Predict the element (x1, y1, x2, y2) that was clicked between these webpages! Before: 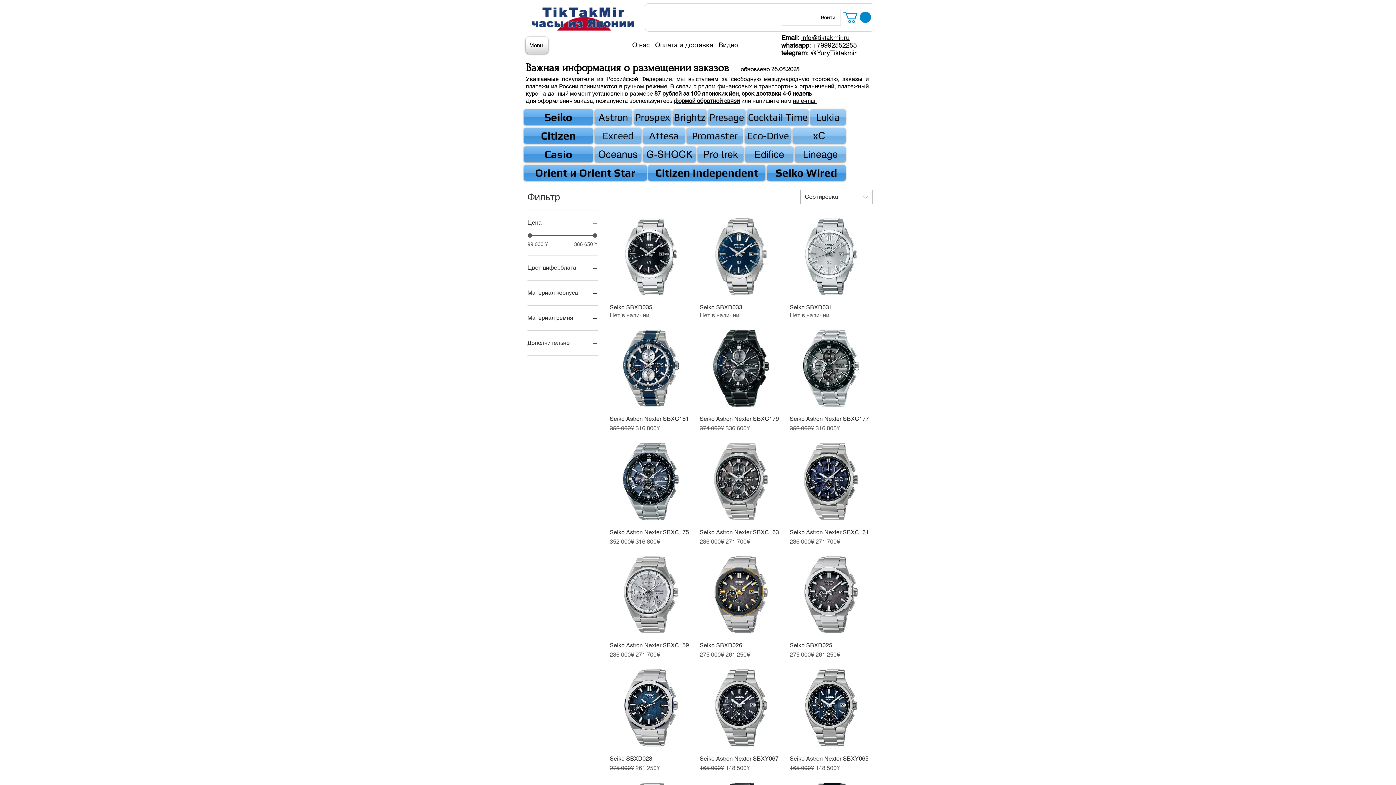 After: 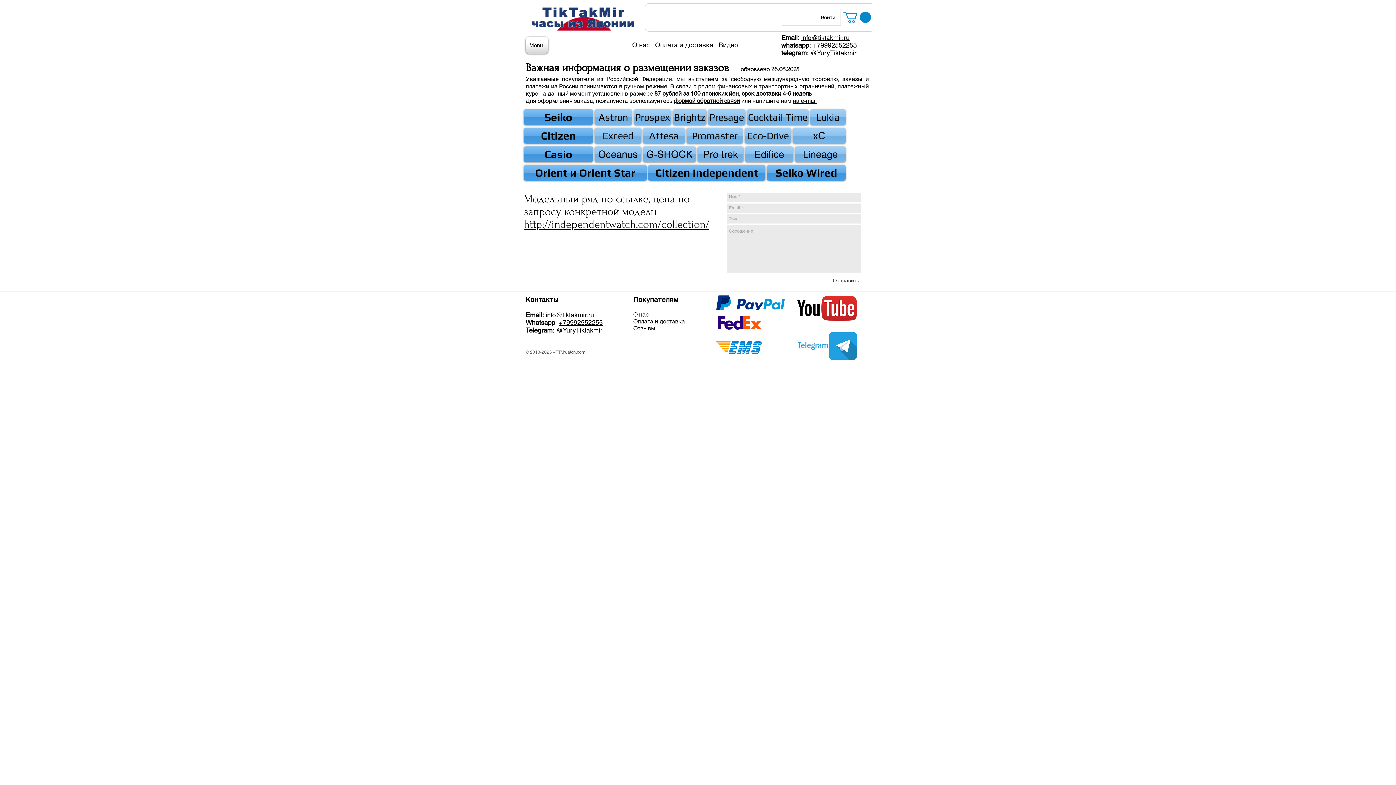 Action: label: Citizen Independent bbox: (648, 165, 765, 180)